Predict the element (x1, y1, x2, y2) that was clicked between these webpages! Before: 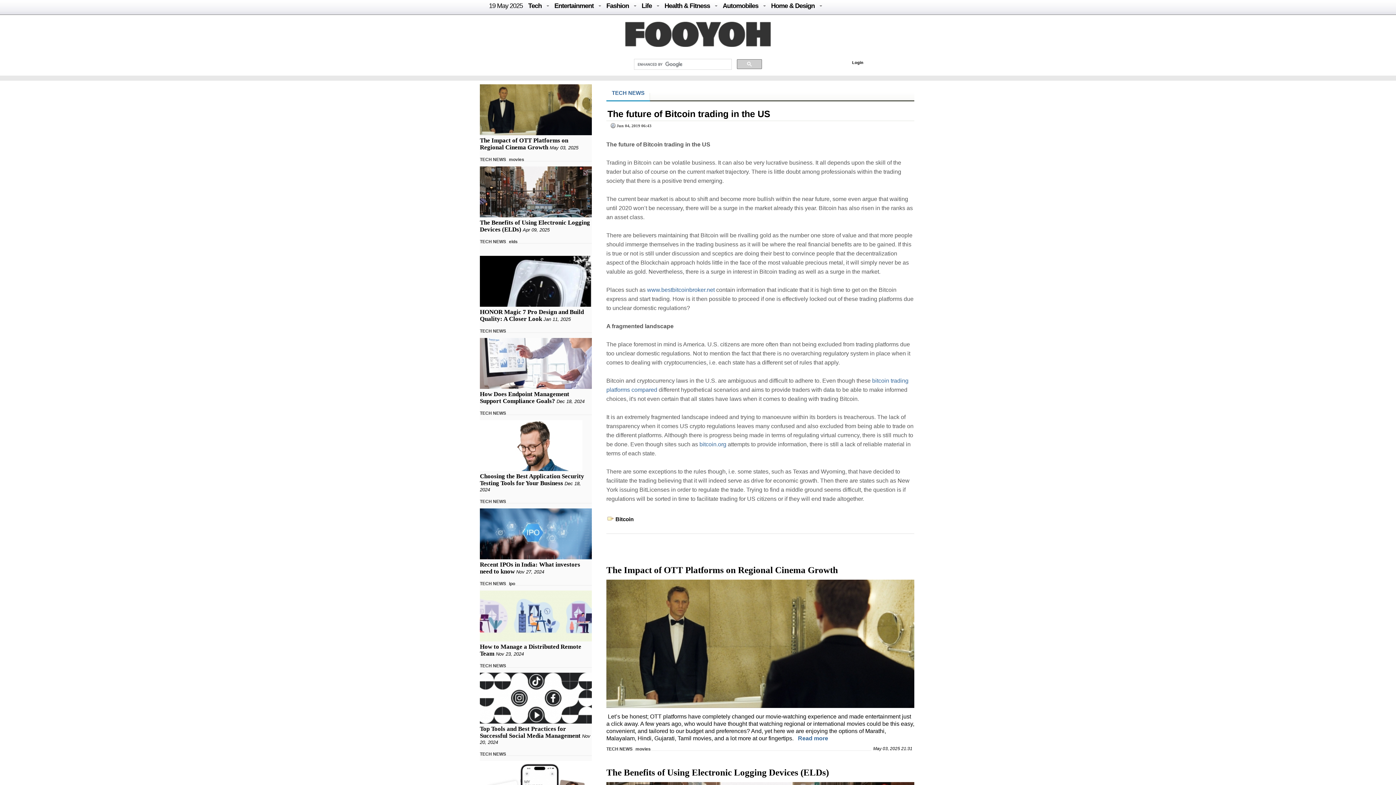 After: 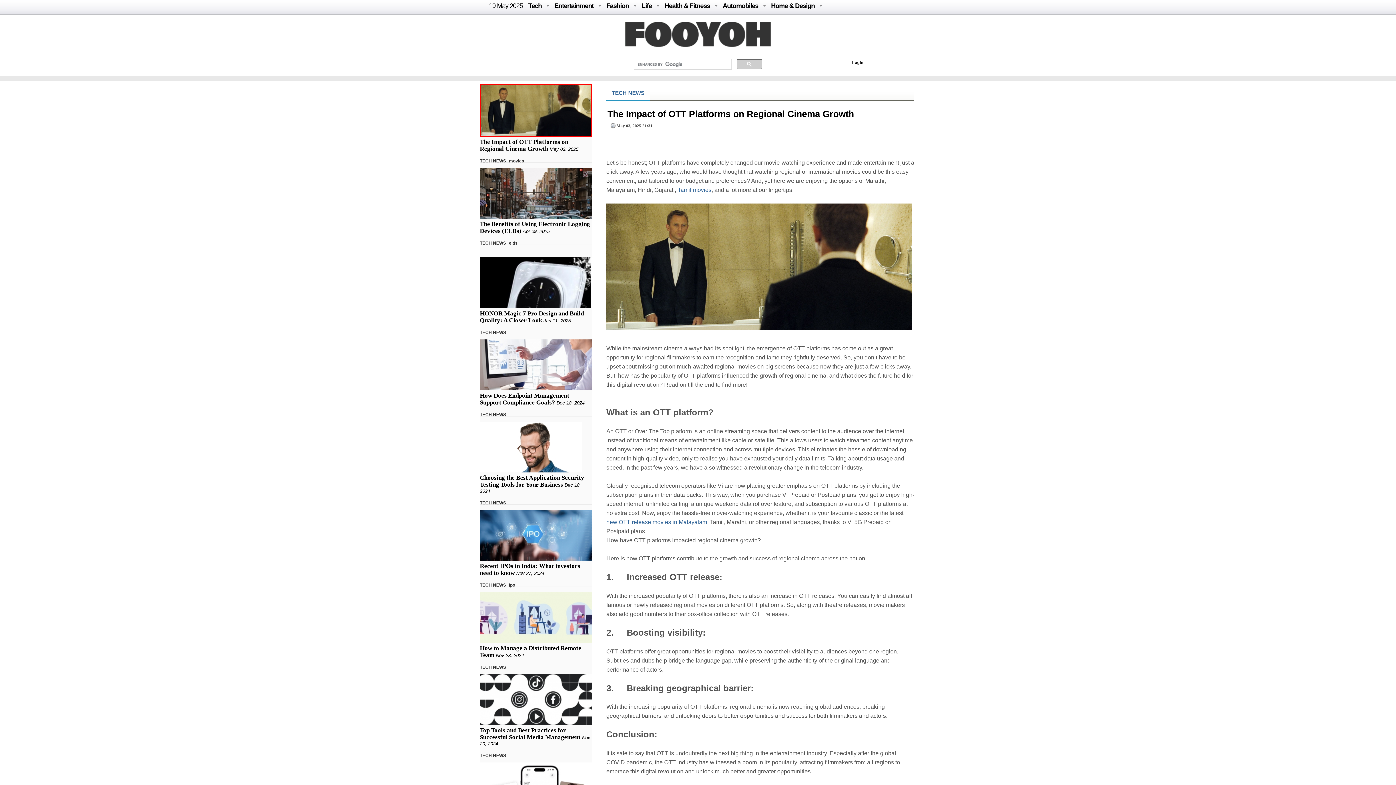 Action: label: The Impact of OTT Platforms on Regional Cinema Growth bbox: (606, 565, 838, 575)